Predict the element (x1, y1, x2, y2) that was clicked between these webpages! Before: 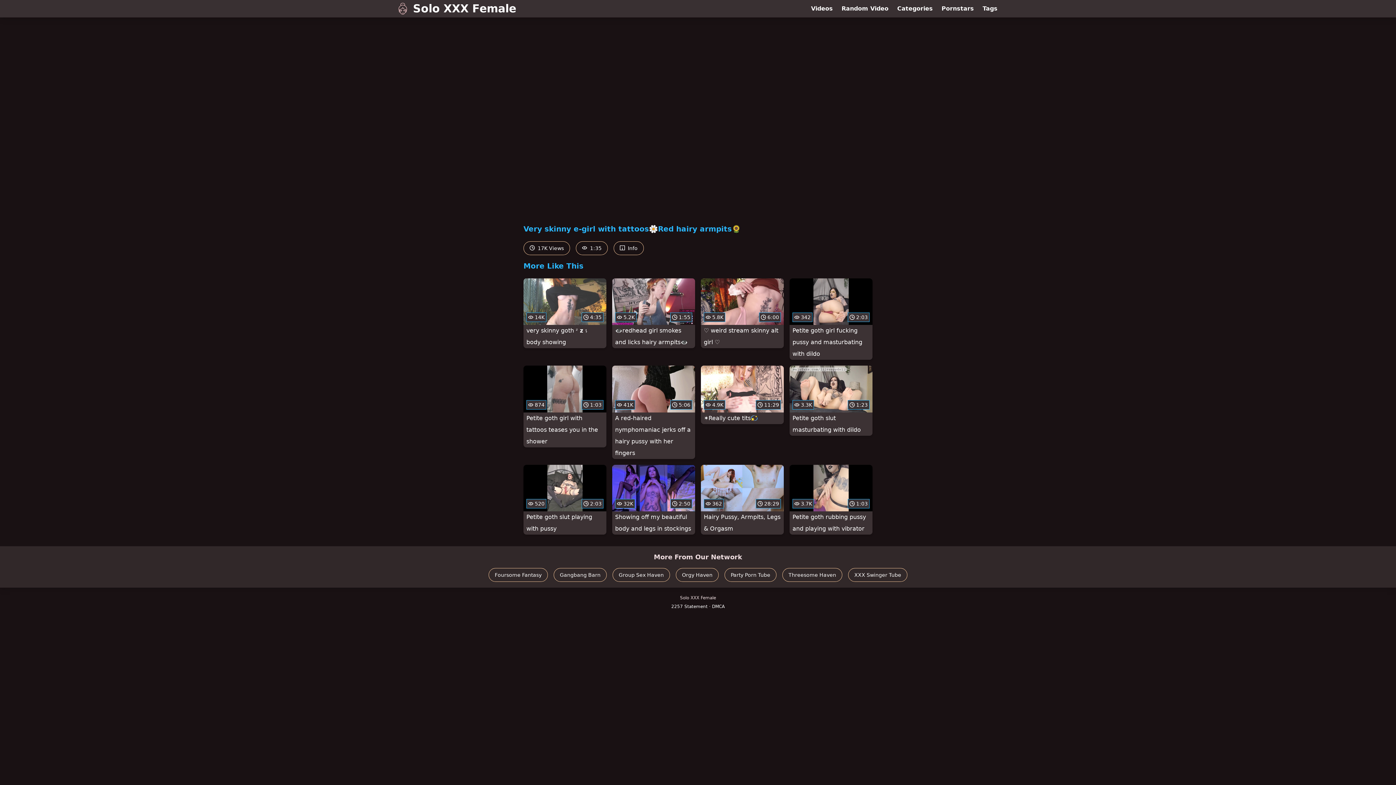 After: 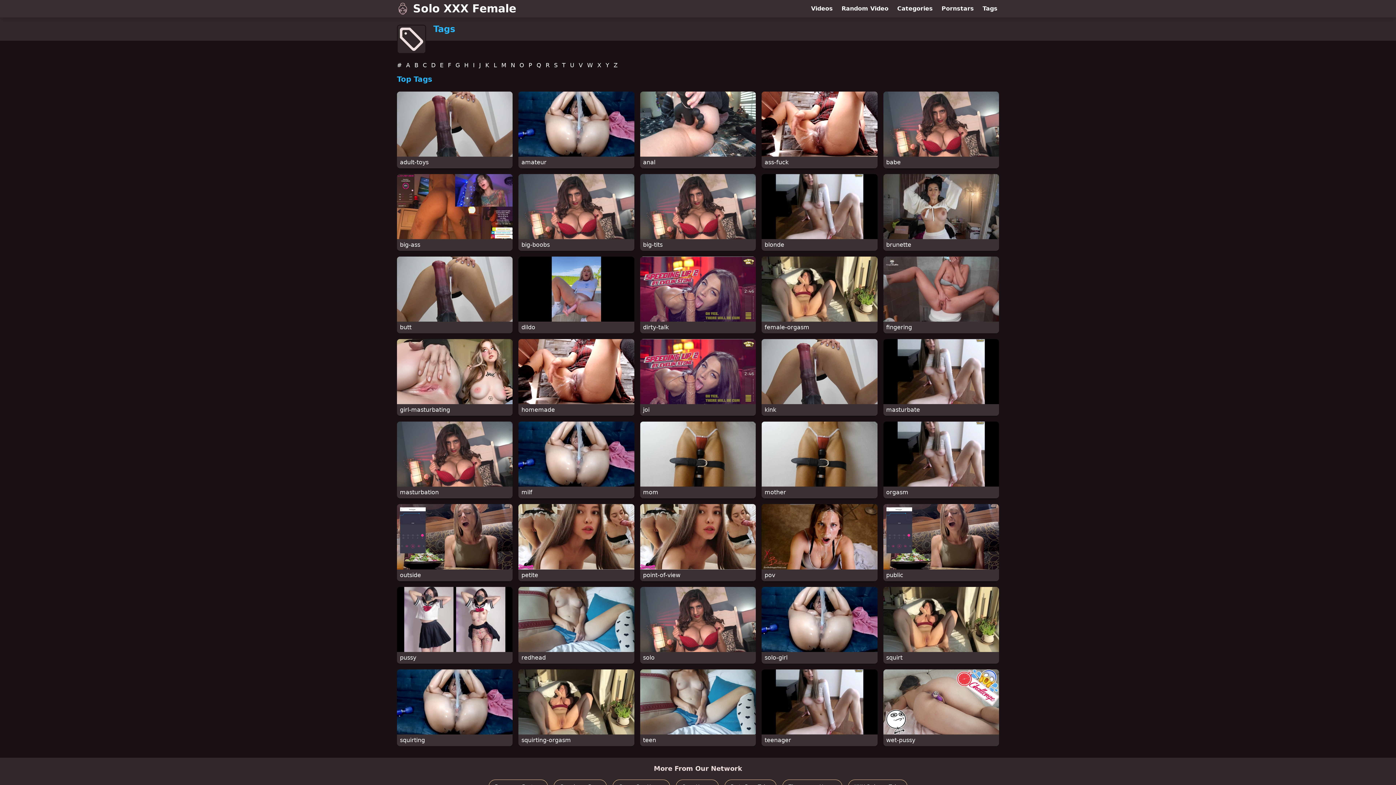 Action: bbox: (978, 0, 1002, 17) label: Tags